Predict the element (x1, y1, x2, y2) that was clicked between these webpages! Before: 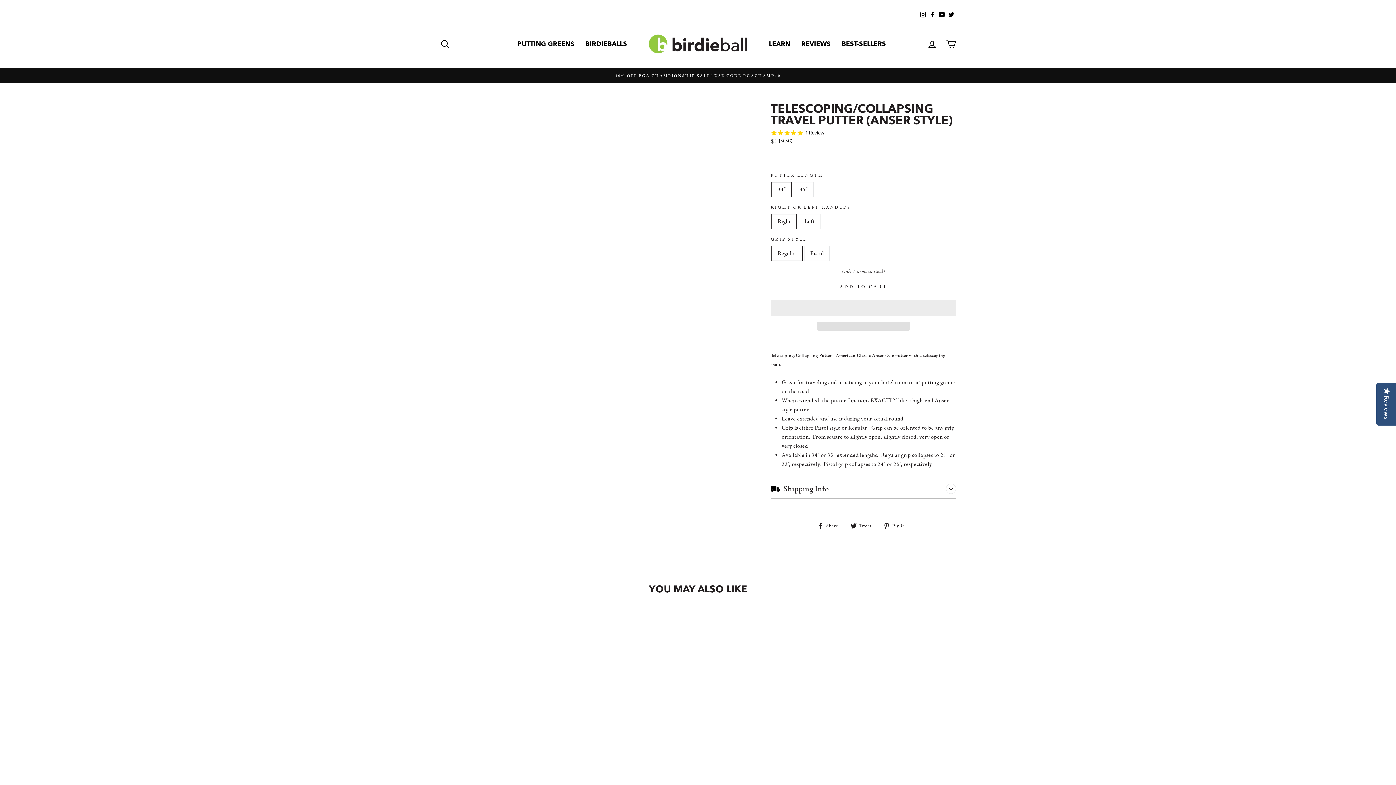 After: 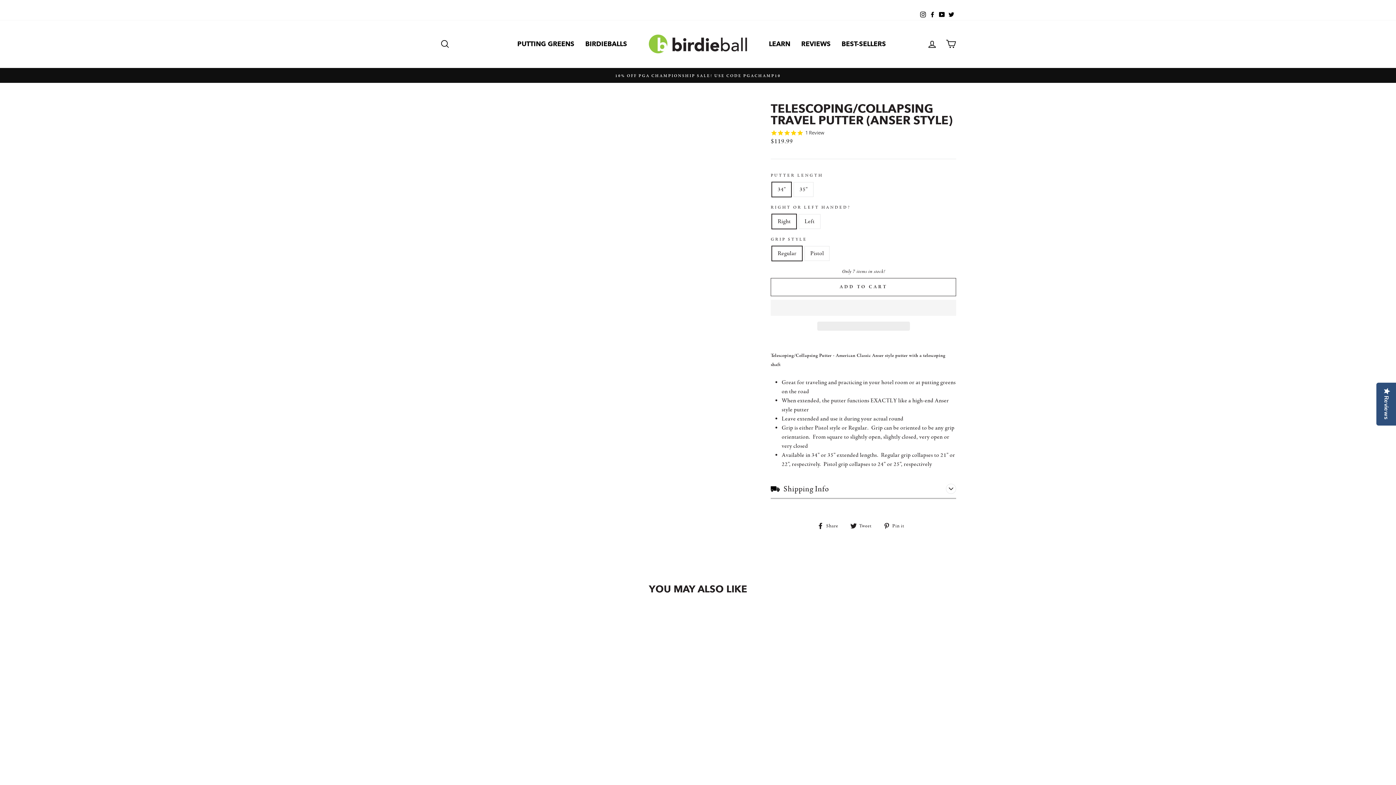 Action: label: 1 reviews bbox: (803, 129, 824, 135)